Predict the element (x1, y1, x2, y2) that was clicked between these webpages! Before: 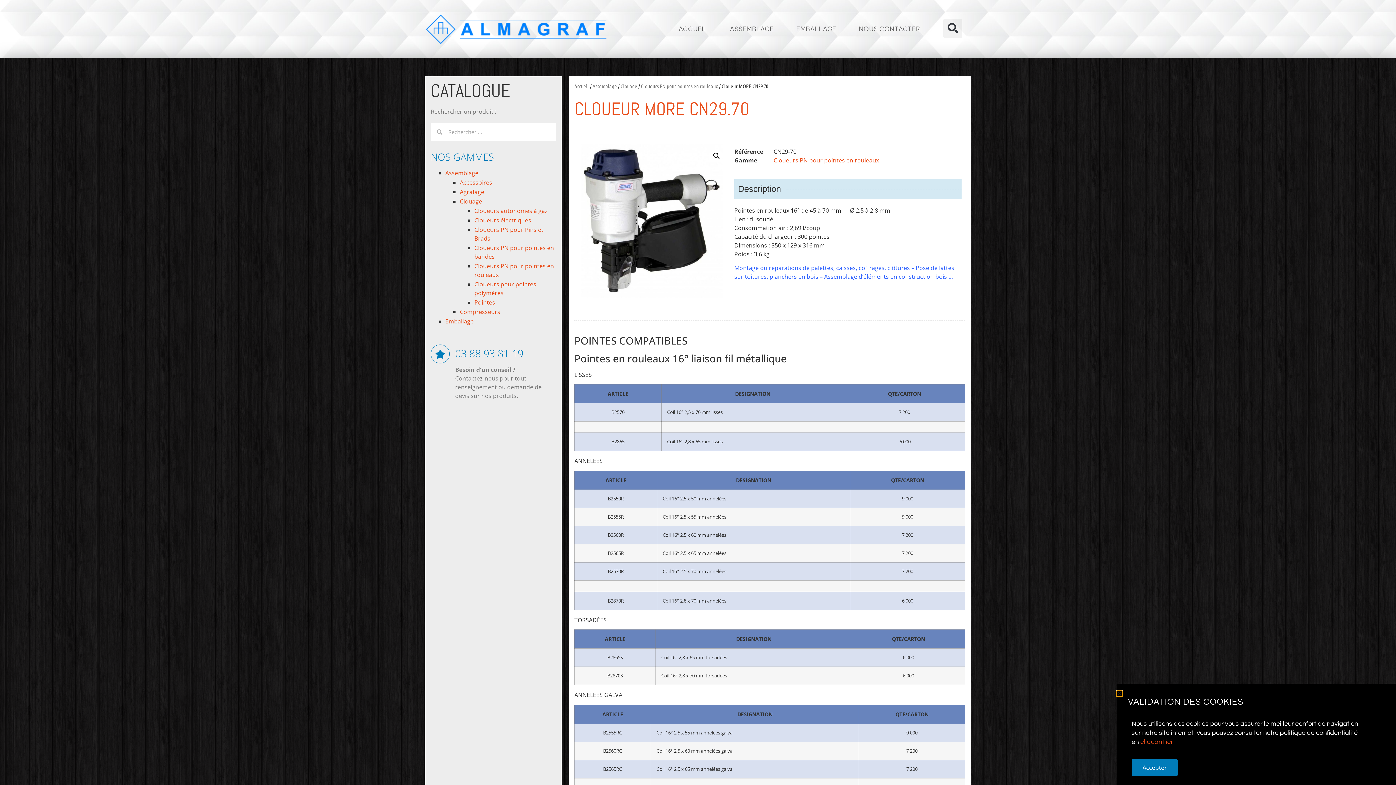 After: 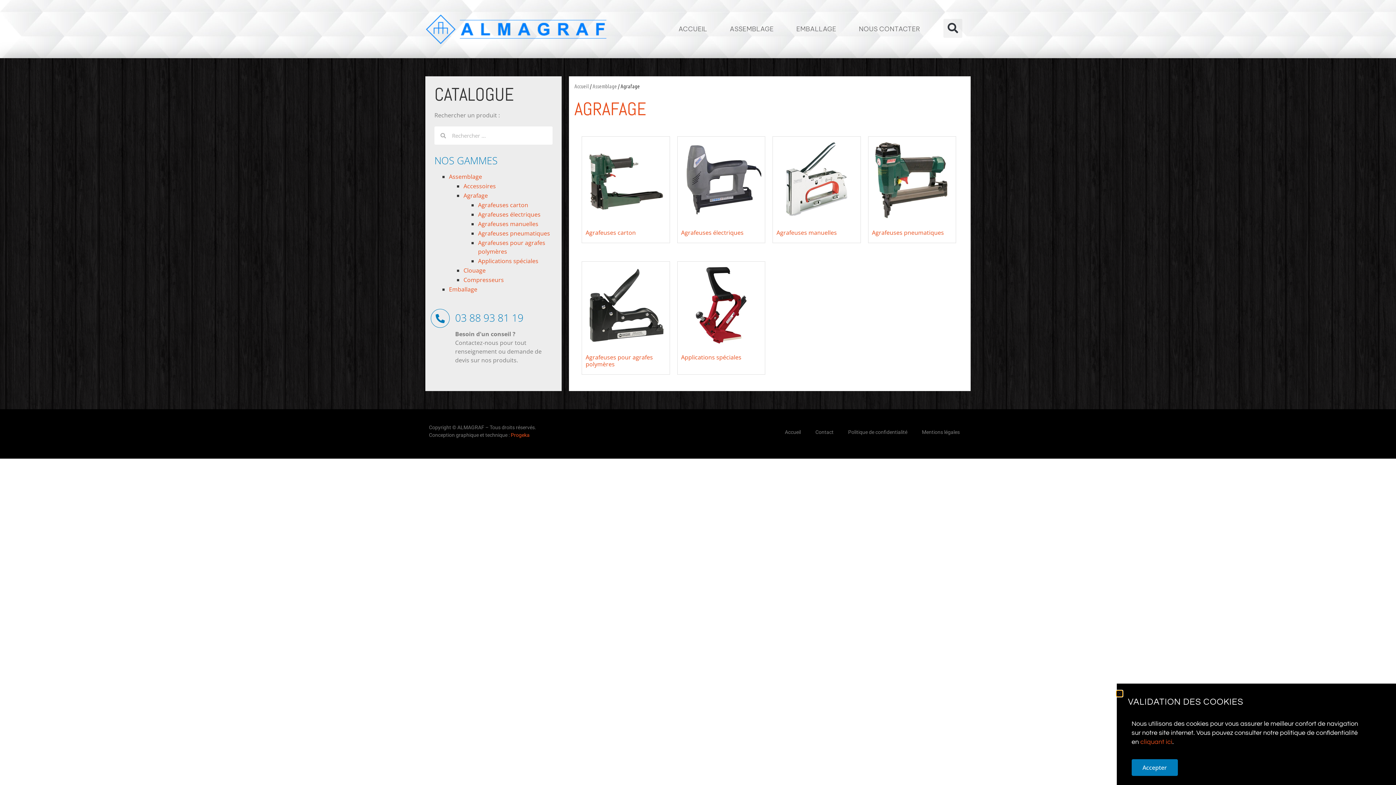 Action: label: Agrafage bbox: (460, 188, 484, 196)